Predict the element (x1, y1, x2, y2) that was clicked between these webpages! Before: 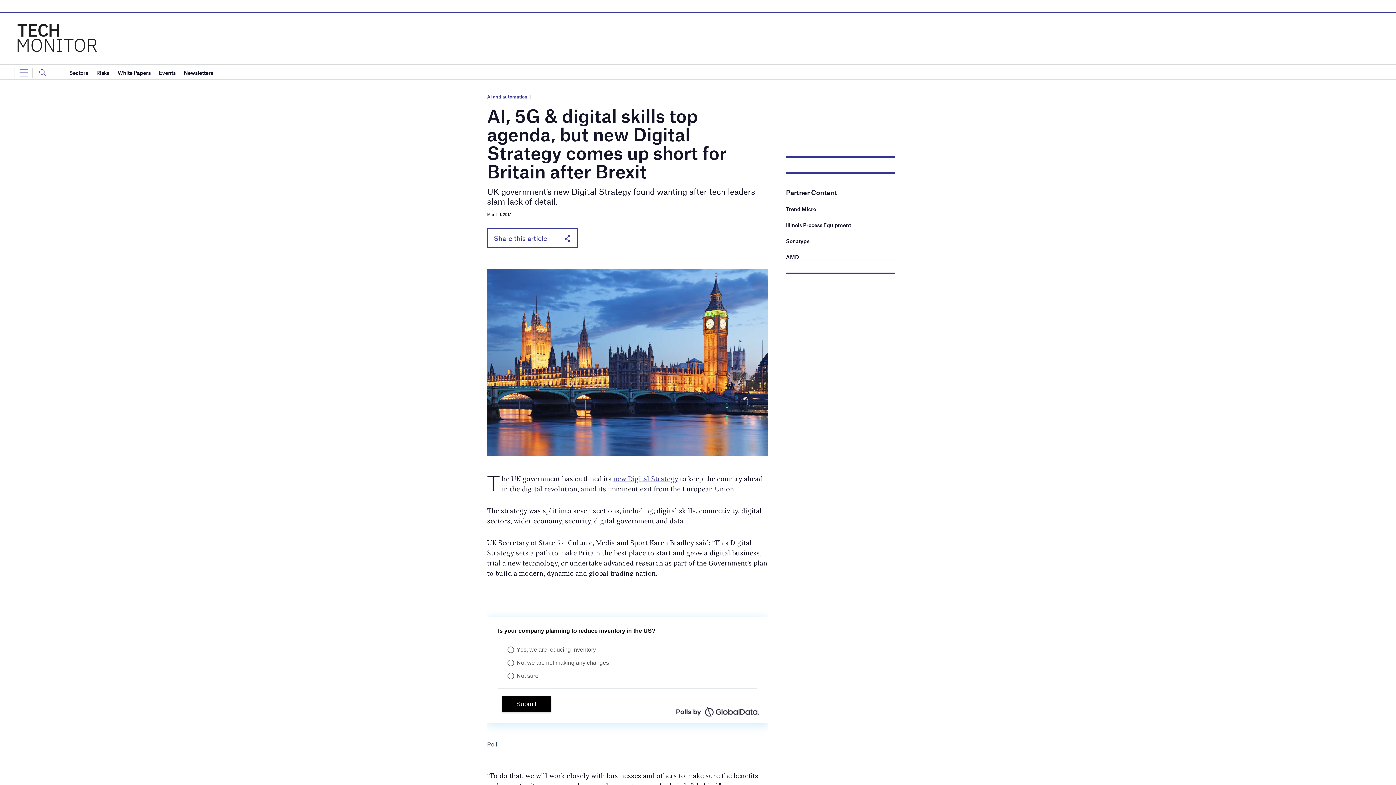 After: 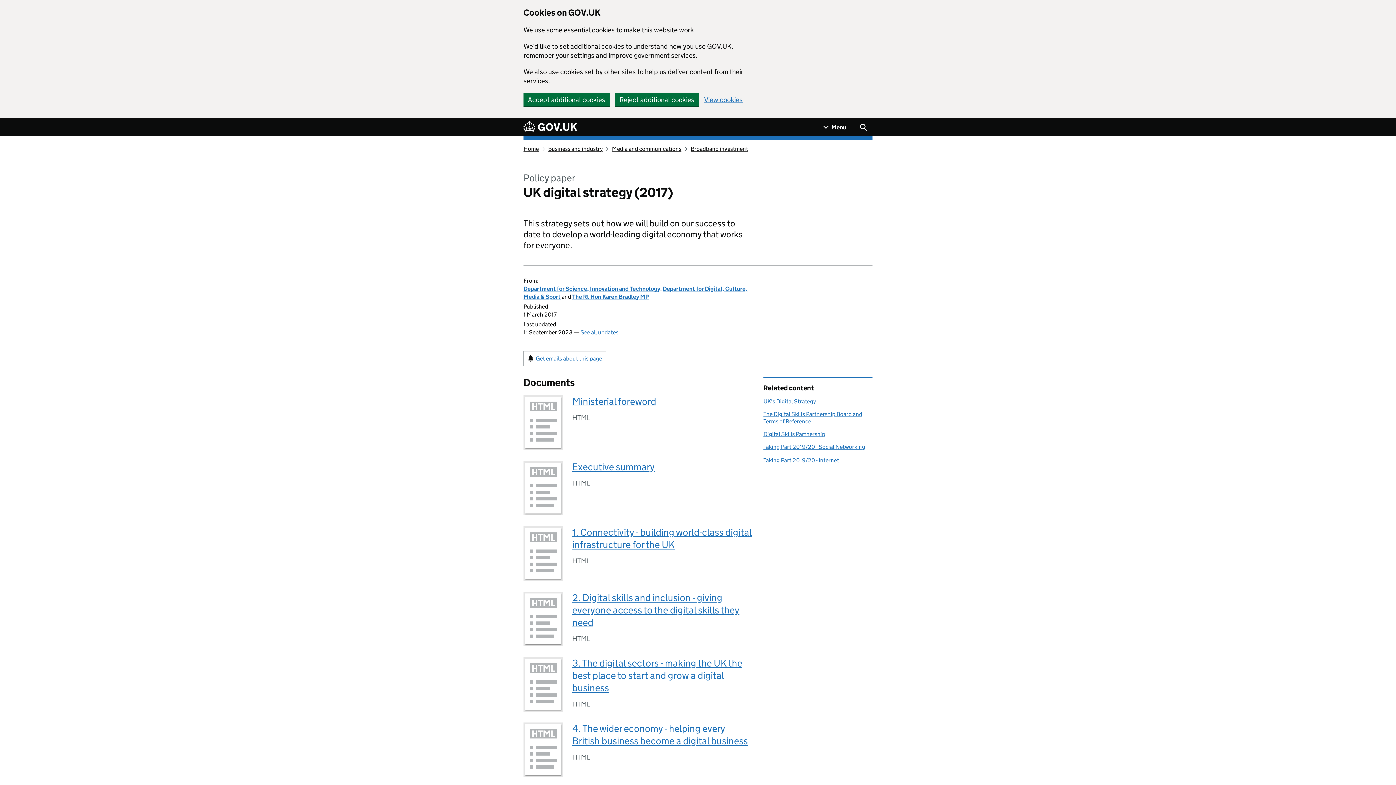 Action: bbox: (613, 475, 678, 483) label: new Digital Strategy